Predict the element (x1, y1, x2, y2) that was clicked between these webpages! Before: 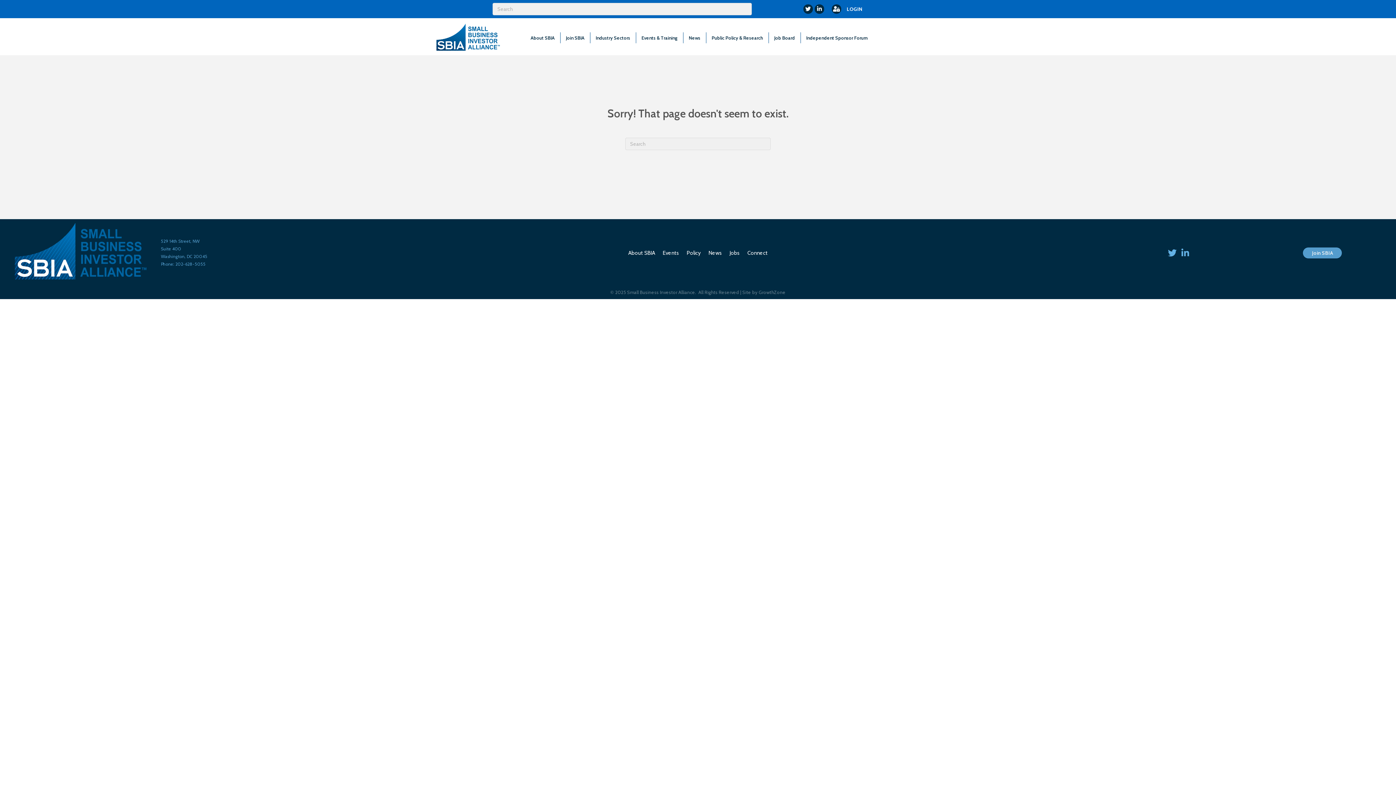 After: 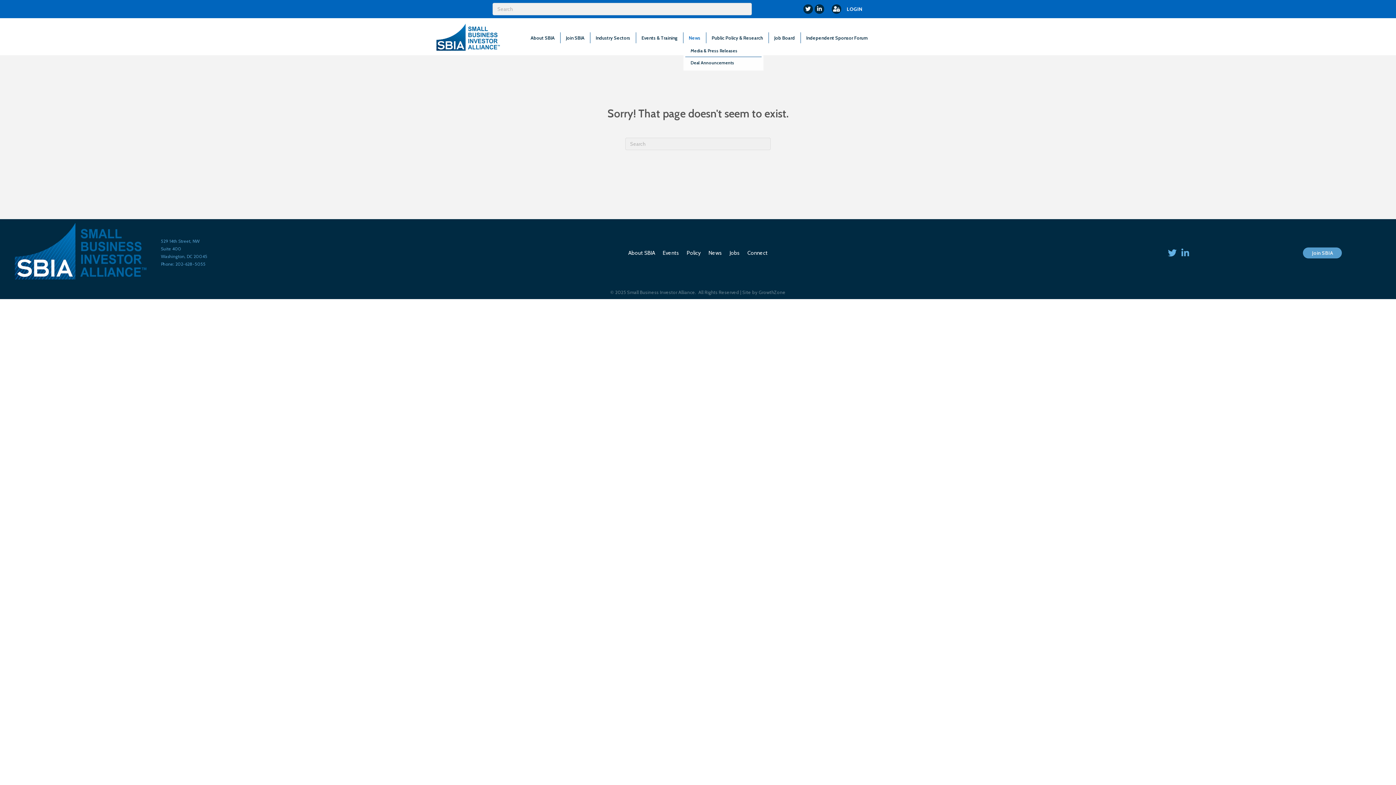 Action: bbox: (683, 32, 706, 43) label: News